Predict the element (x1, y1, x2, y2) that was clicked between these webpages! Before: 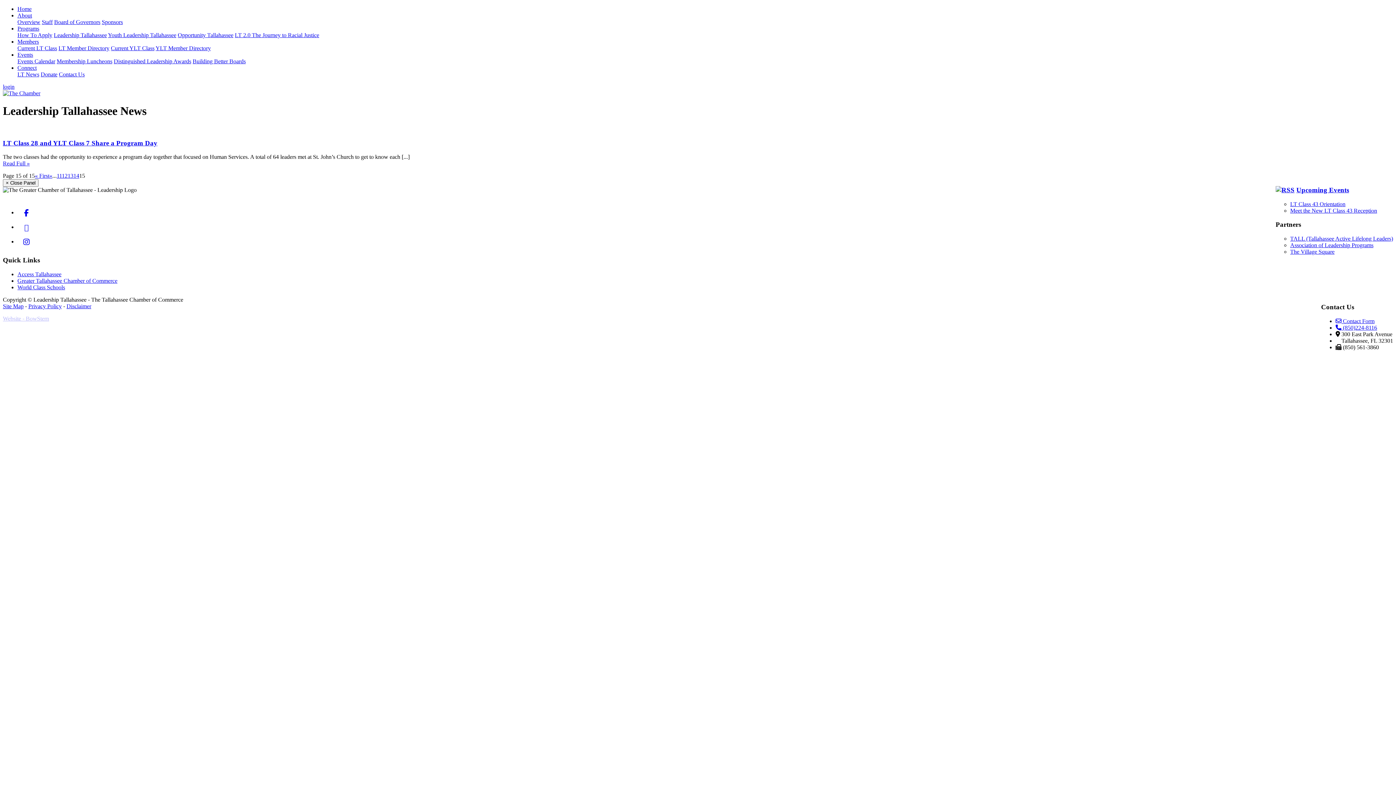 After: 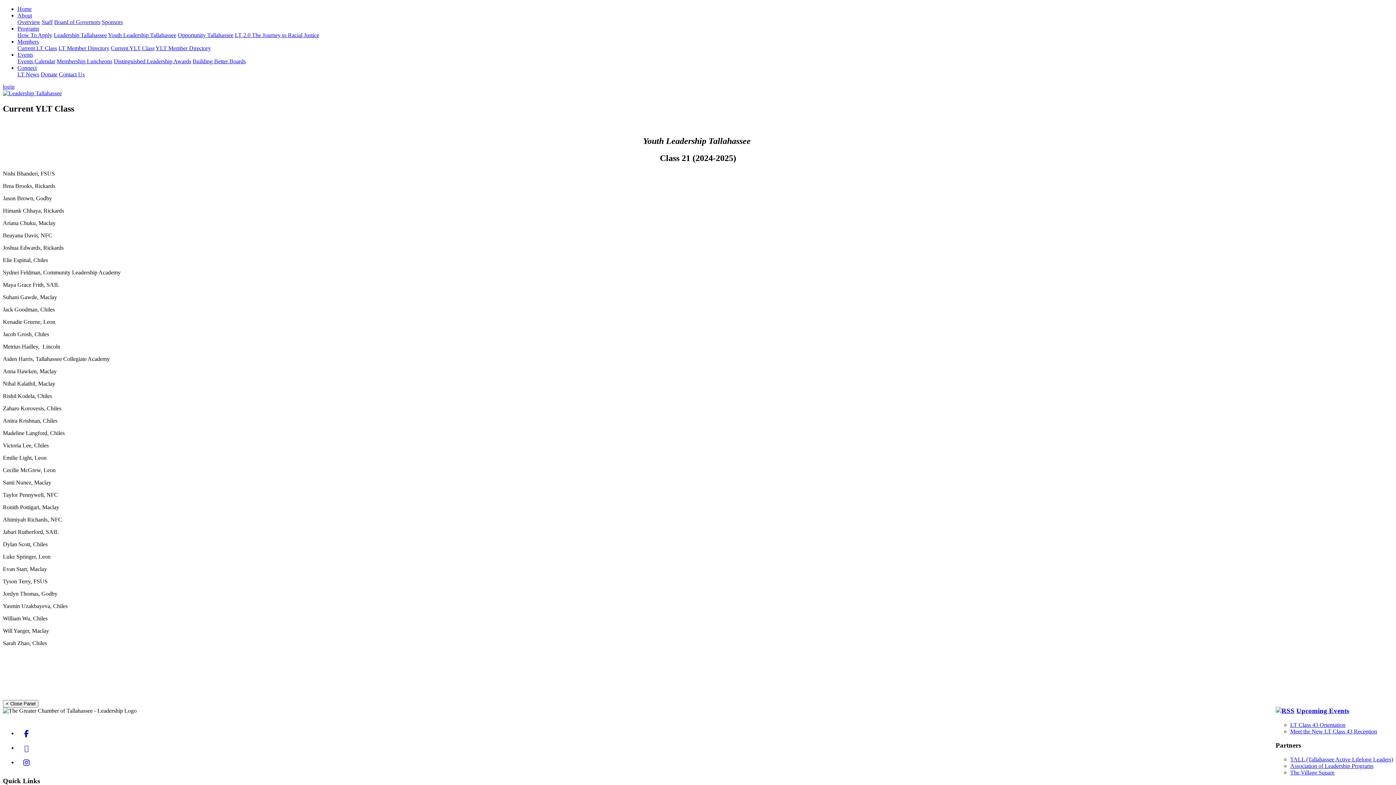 Action: label: Current YLT Class bbox: (110, 45, 154, 51)